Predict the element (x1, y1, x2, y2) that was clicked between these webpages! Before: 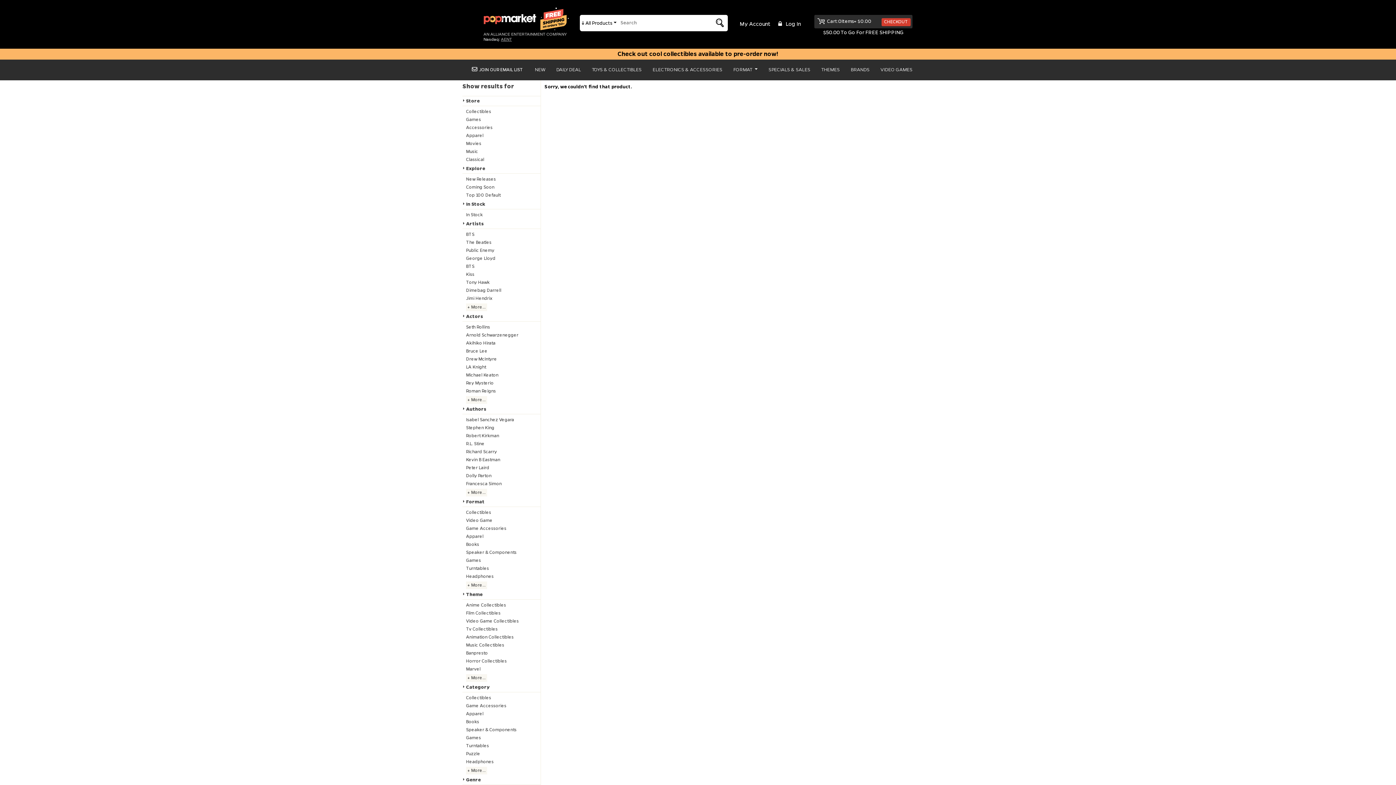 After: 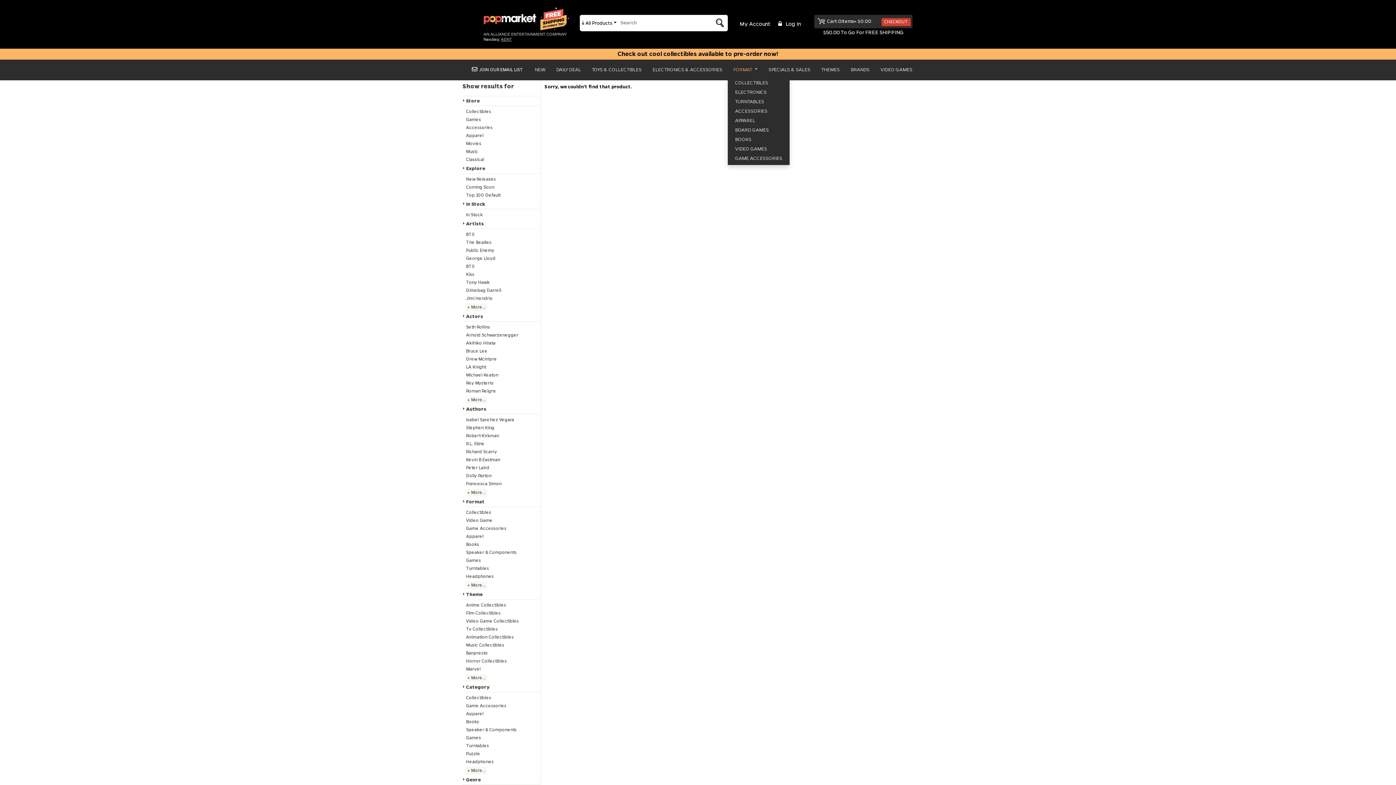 Action: label: FORMAT  bbox: (733, 63, 757, 76)